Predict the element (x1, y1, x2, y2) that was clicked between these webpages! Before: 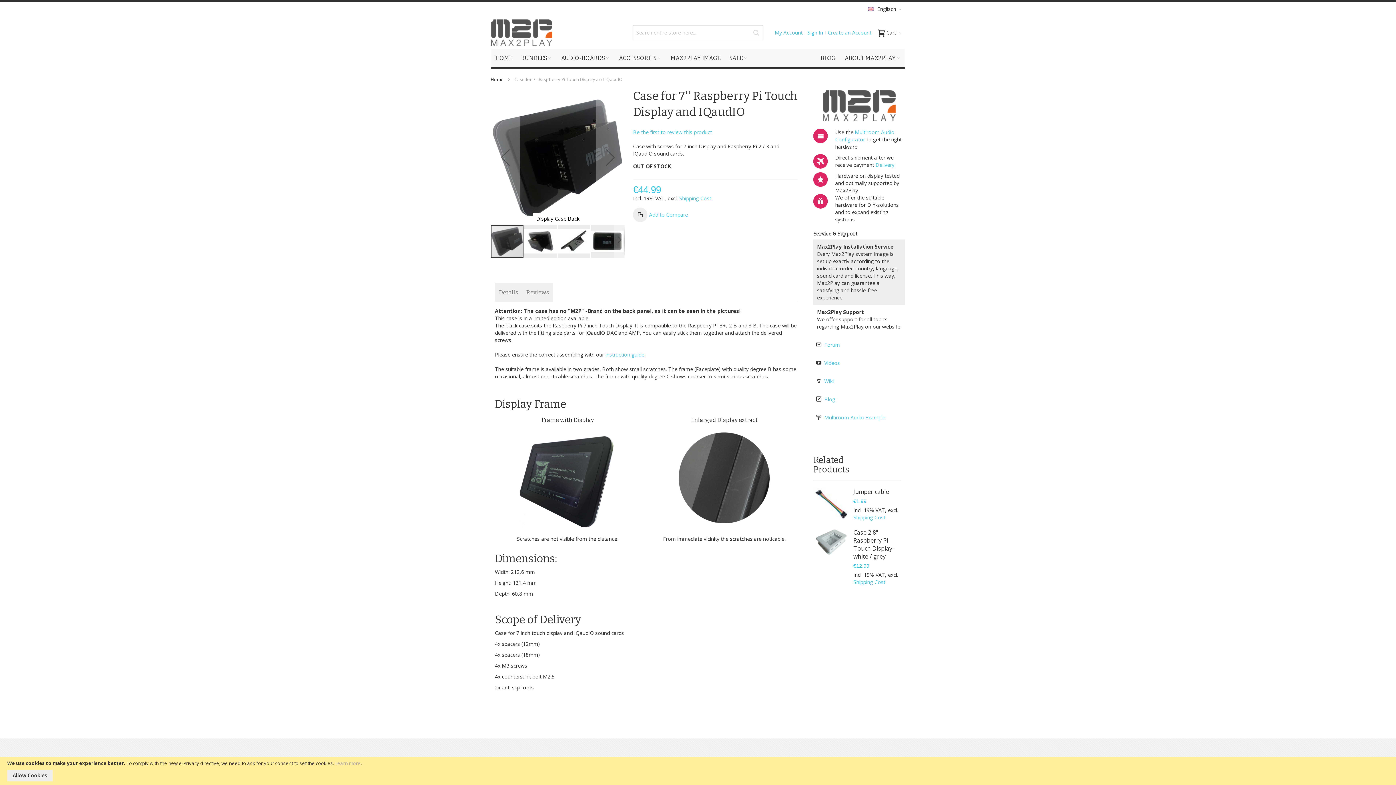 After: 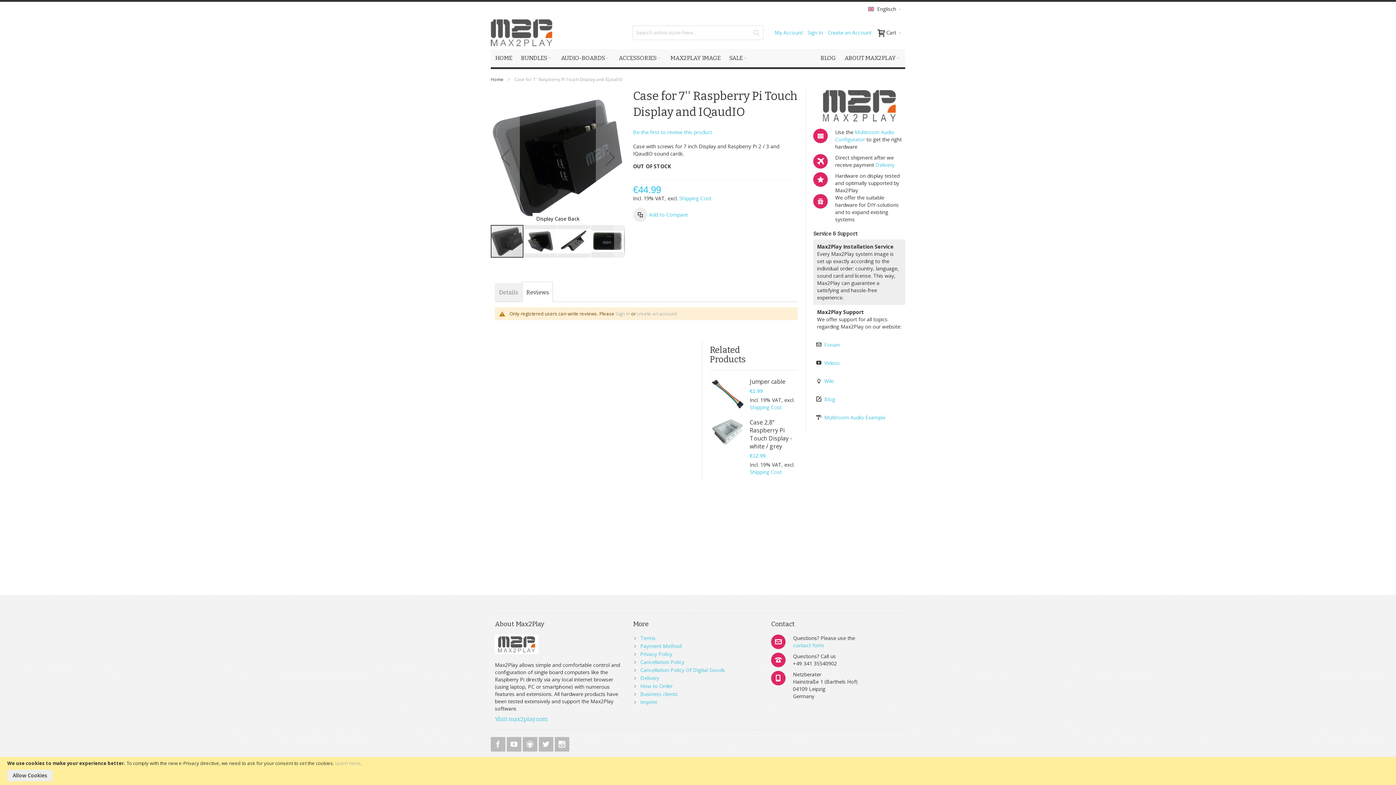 Action: label: Reviews bbox: (522, 283, 553, 301)